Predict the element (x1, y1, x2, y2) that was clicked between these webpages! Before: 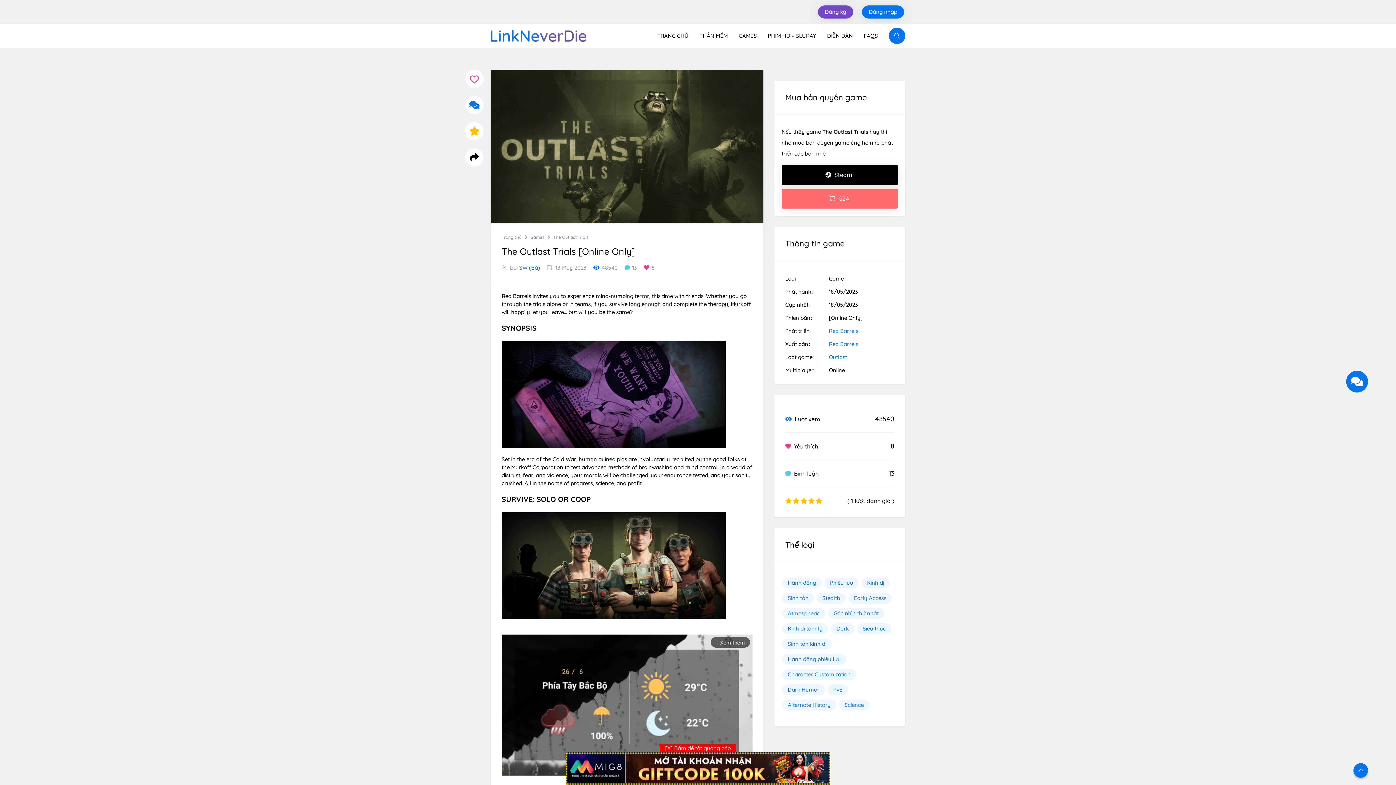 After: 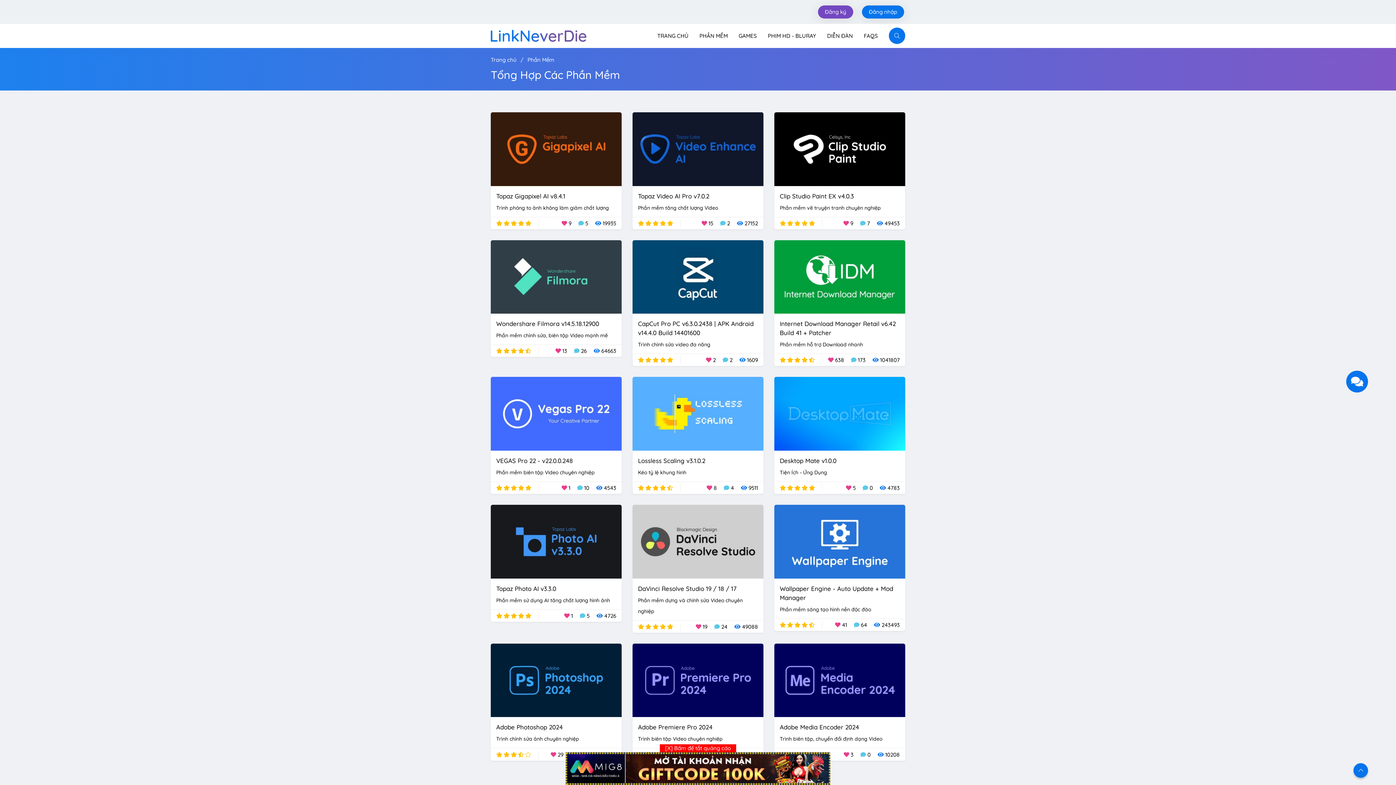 Action: label: PHẦN MỀM bbox: (699, 32, 728, 39)